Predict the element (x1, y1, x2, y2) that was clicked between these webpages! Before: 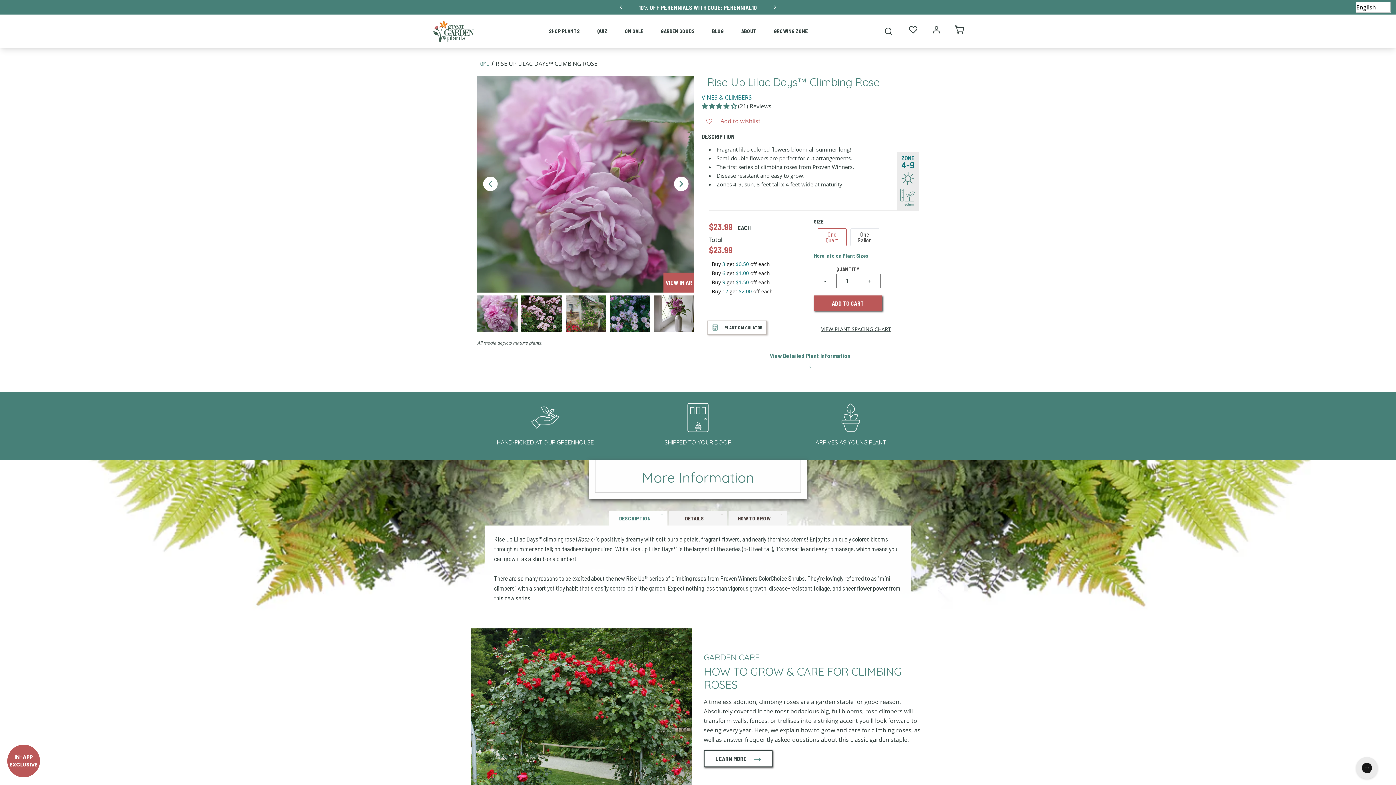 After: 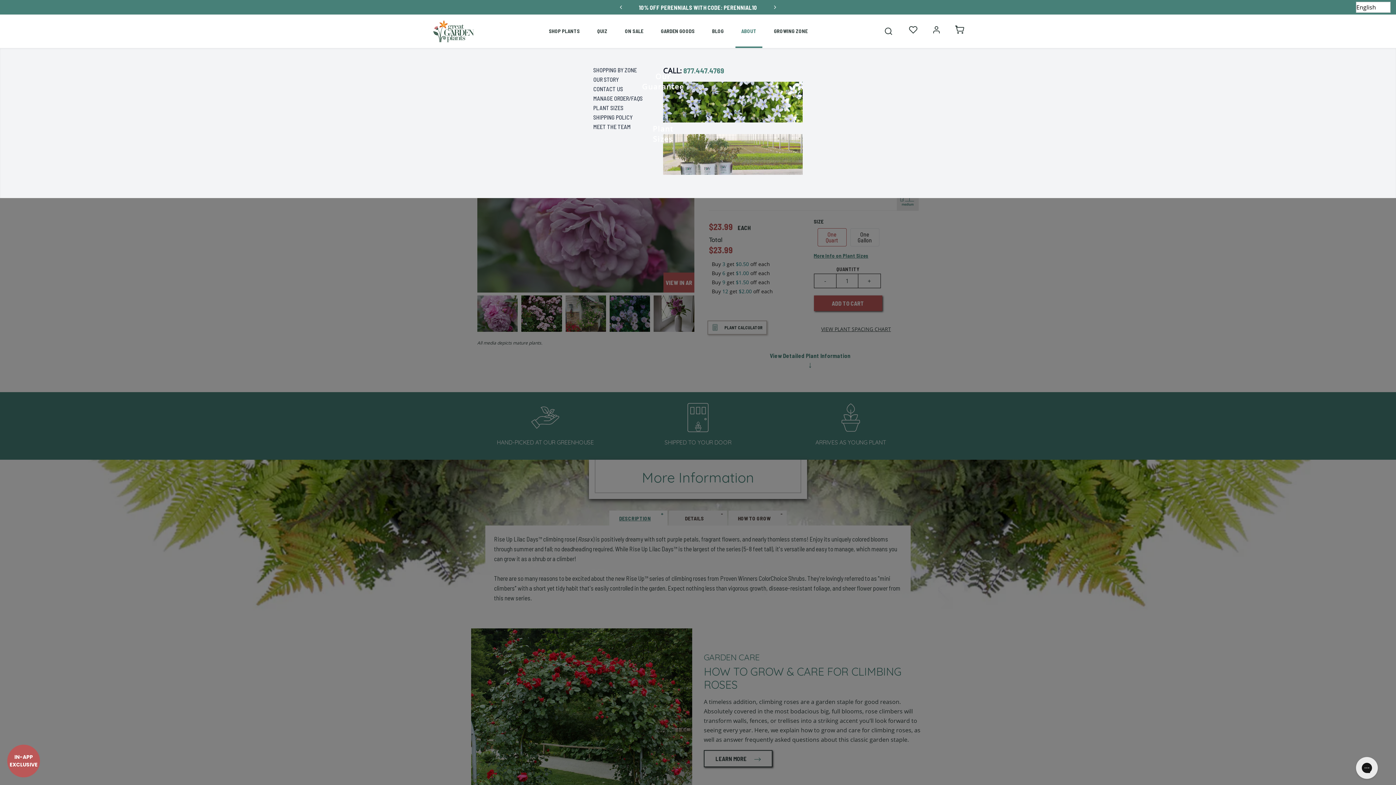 Action: label: Show about desktop menu bbox: (735, 21, 762, 40)